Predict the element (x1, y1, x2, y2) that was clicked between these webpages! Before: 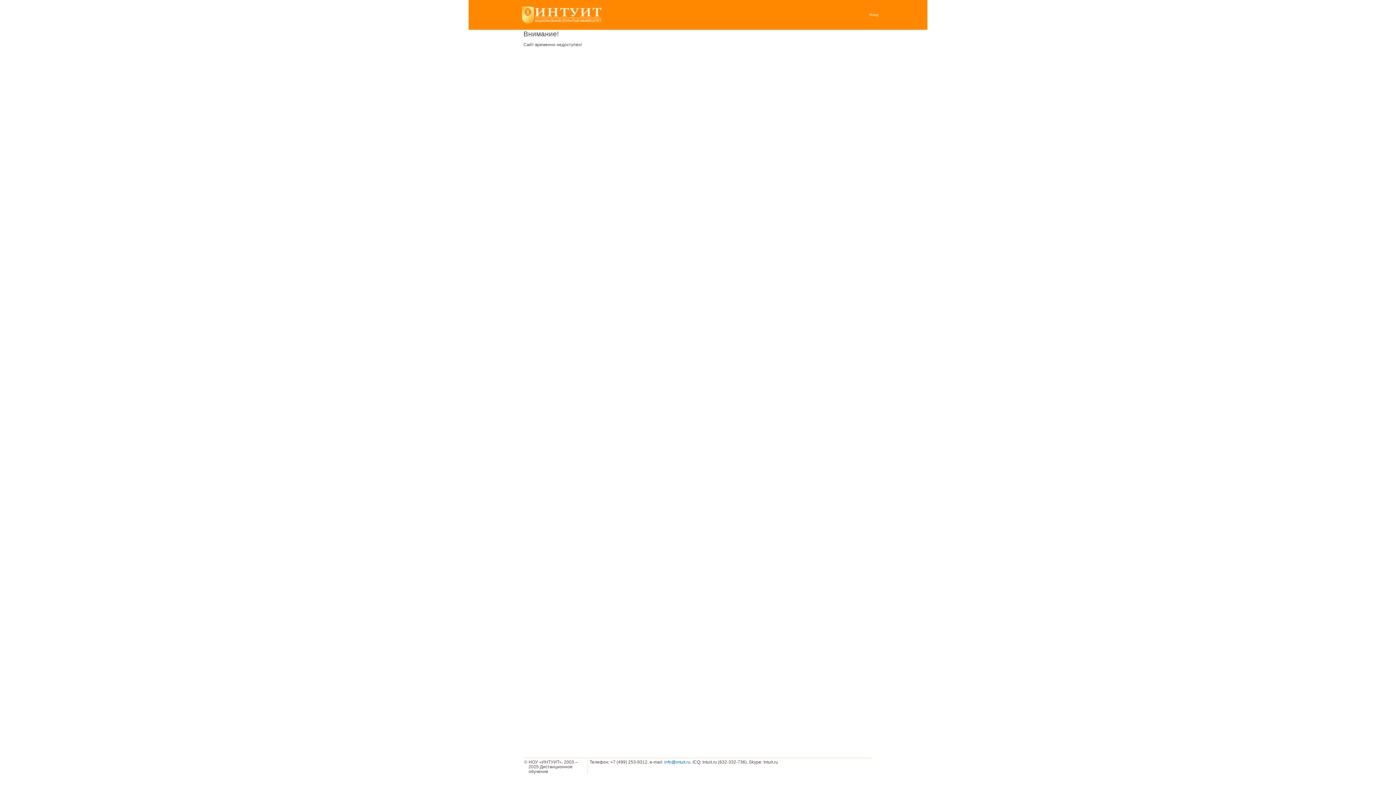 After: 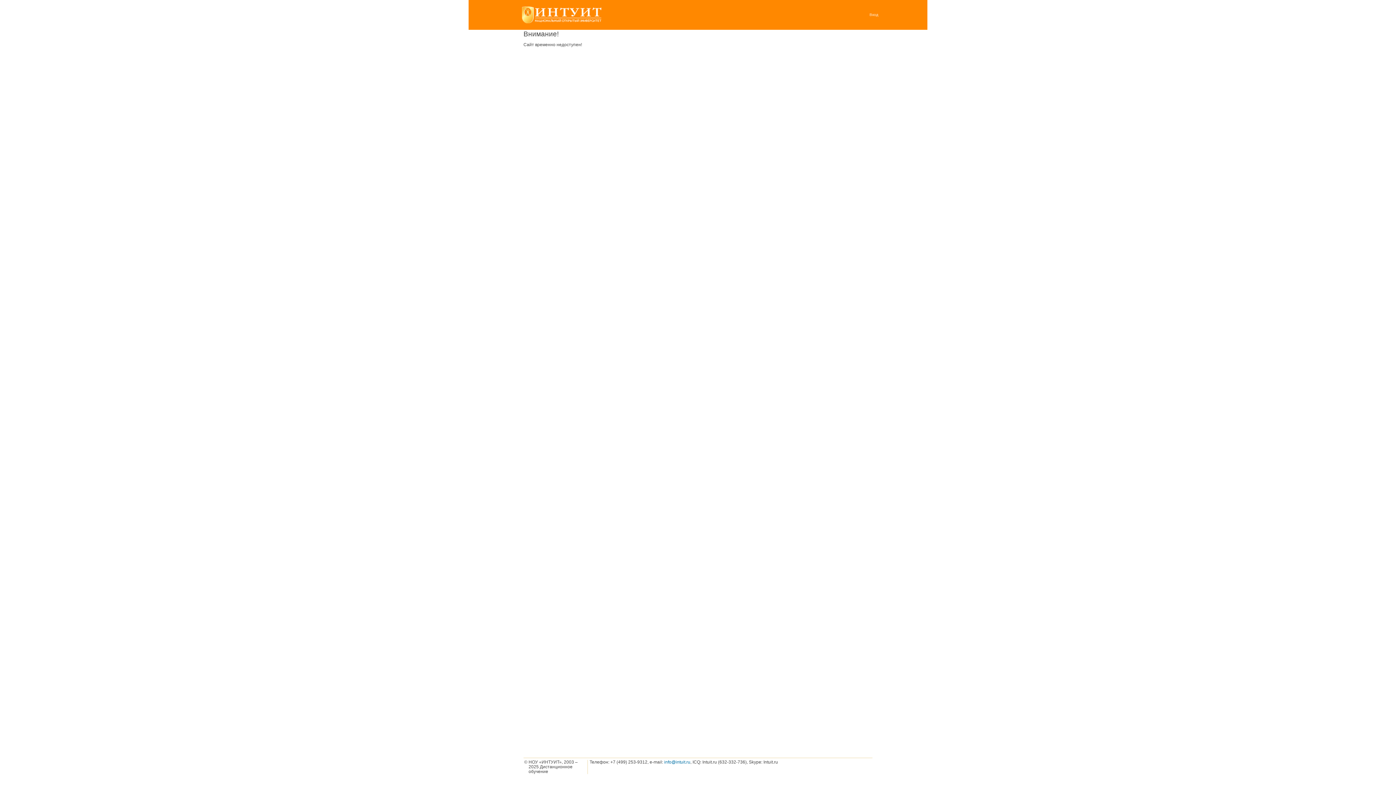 Action: label: Вход bbox: (869, 11, 878, 18)